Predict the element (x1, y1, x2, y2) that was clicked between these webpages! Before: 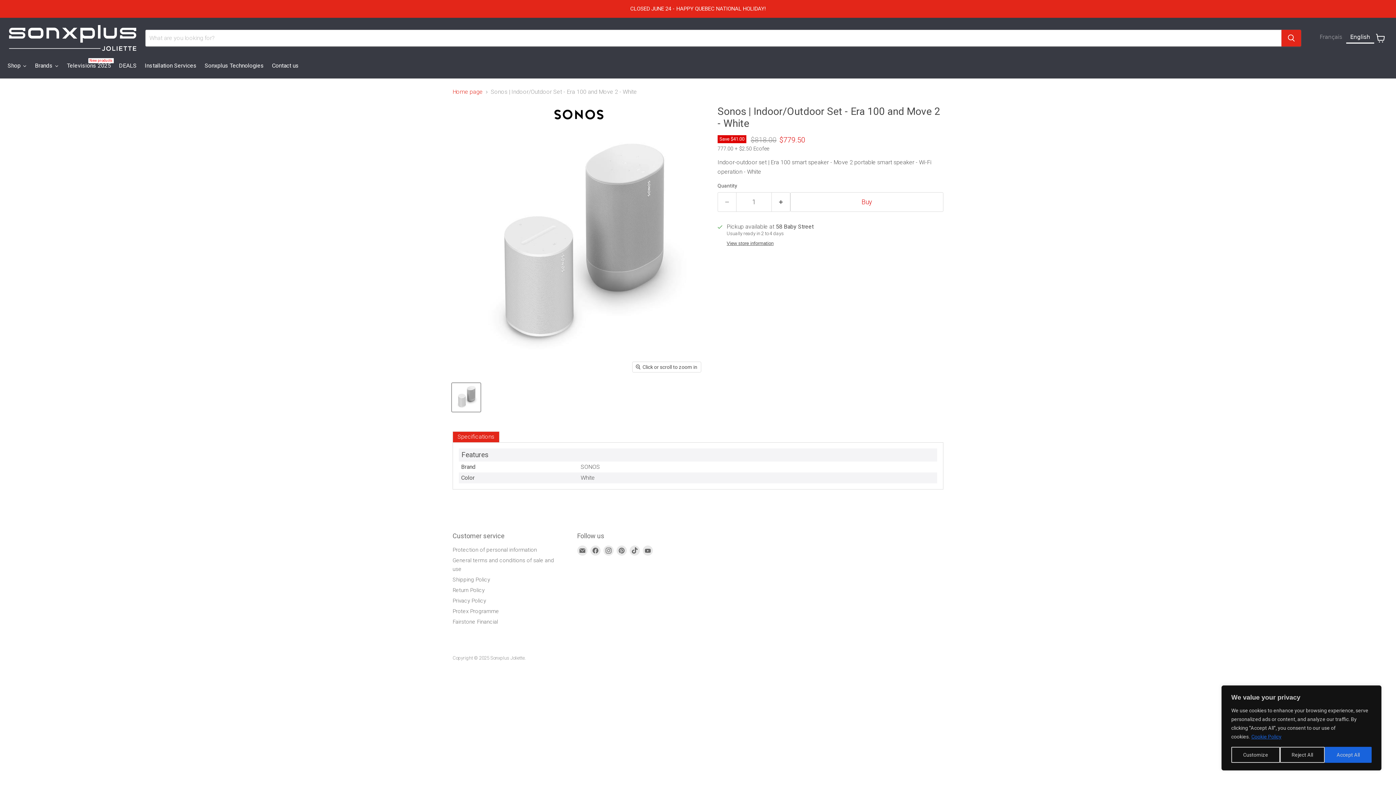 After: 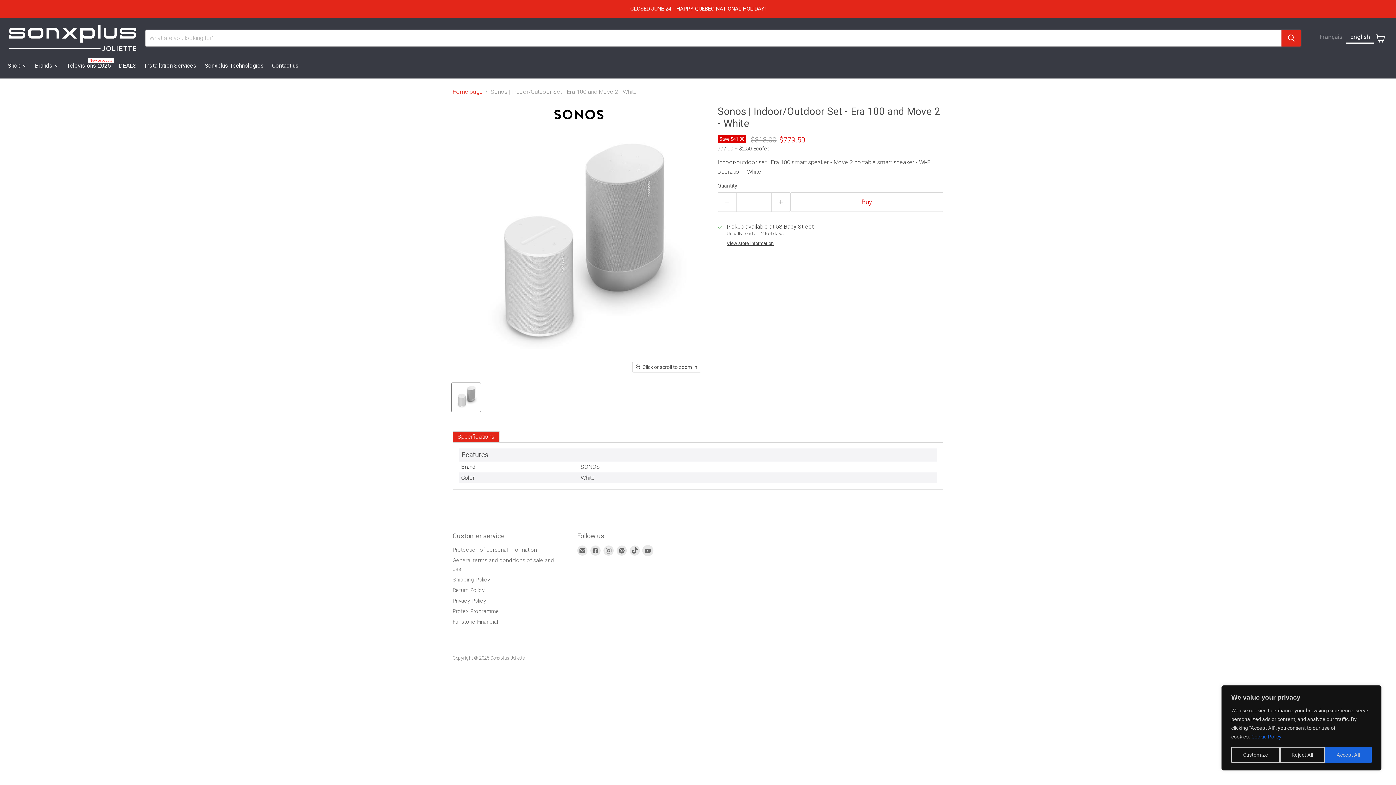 Action: bbox: (642, 545, 652, 555) label: Find us on YouTube